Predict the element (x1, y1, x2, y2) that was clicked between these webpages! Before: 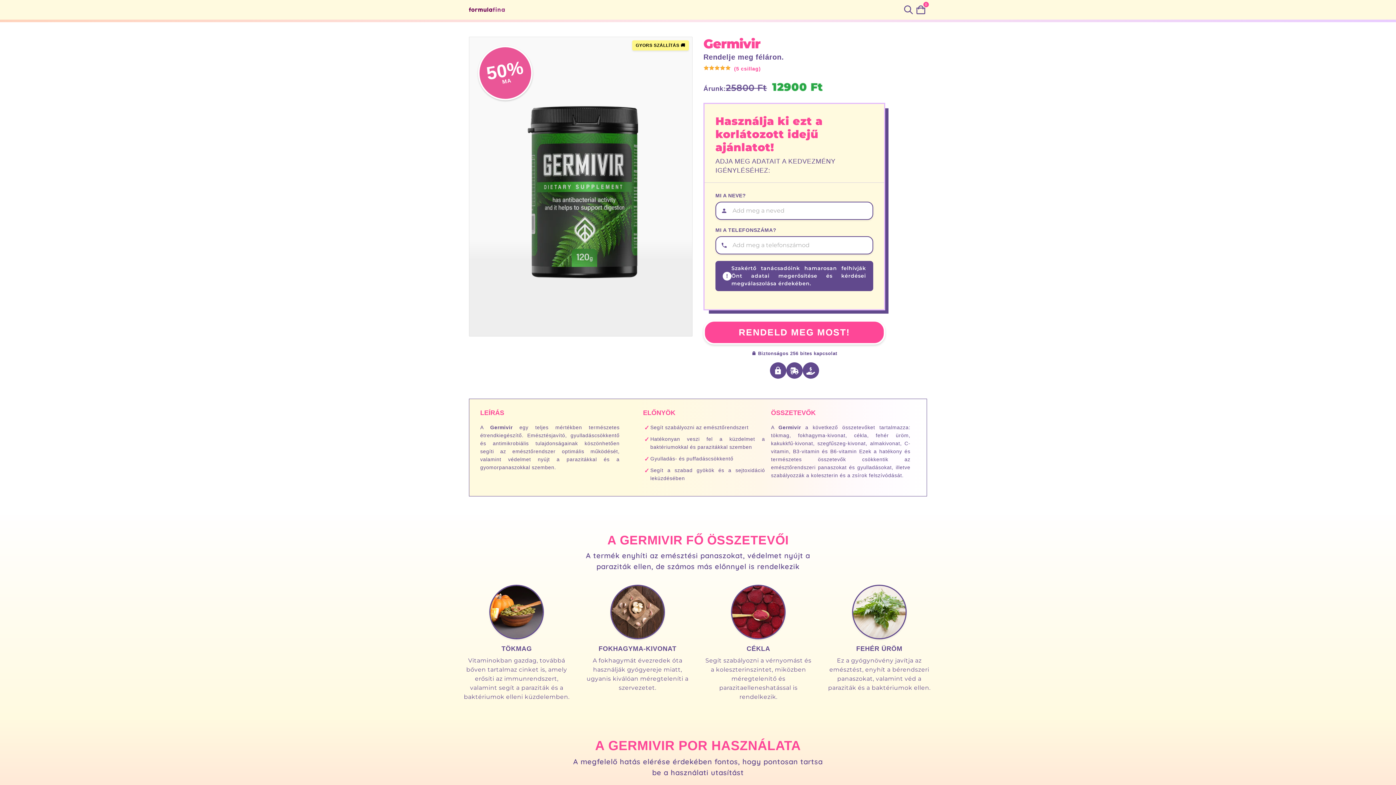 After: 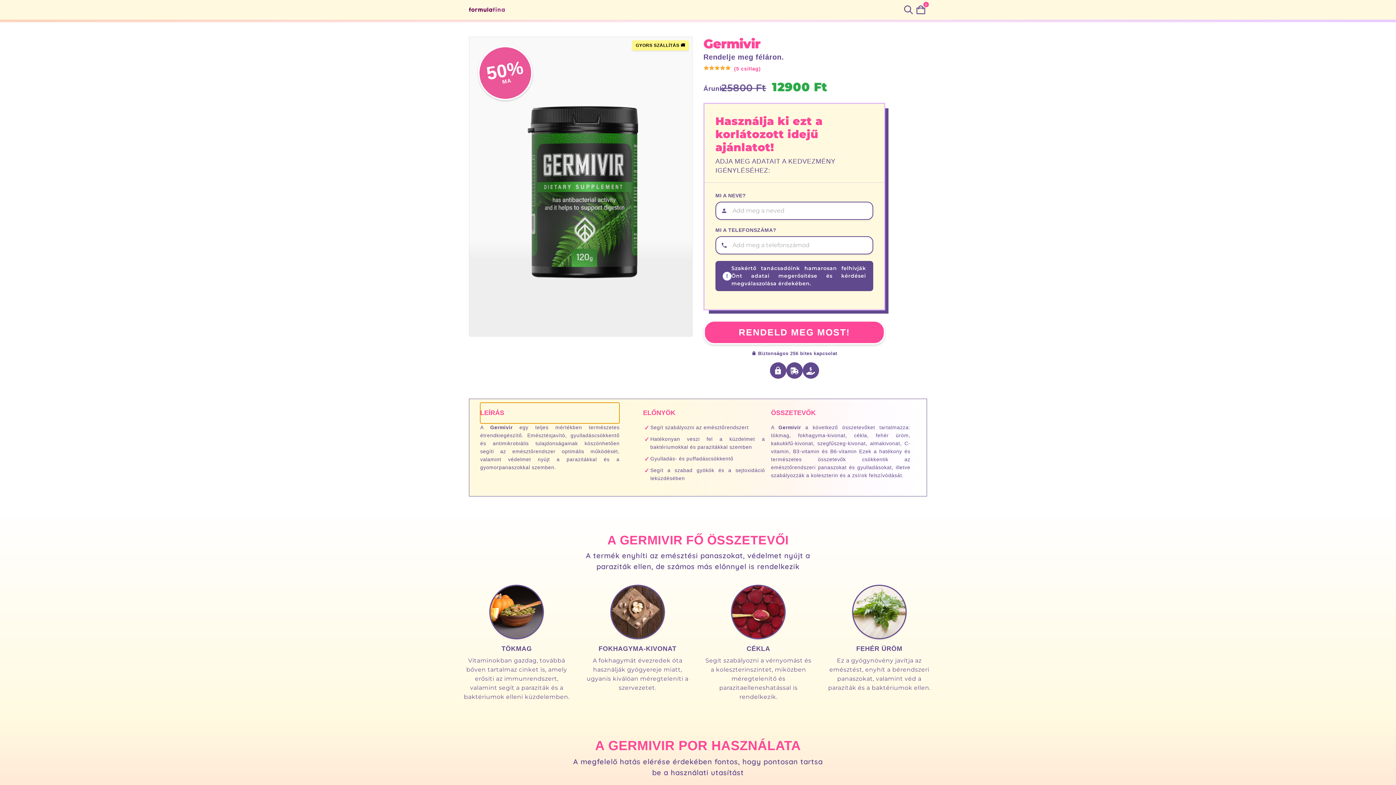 Action: label: LEÍRÁS bbox: (480, 402, 619, 423)